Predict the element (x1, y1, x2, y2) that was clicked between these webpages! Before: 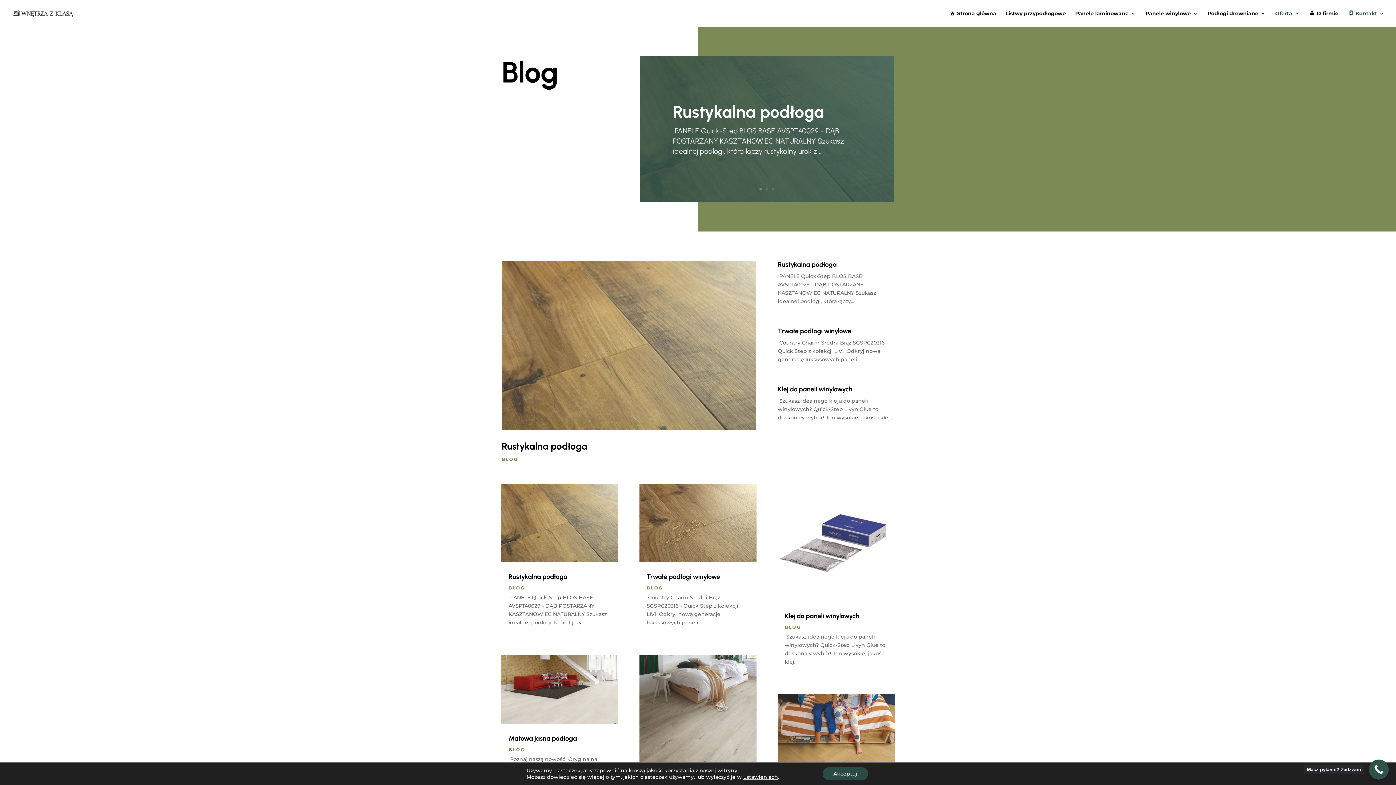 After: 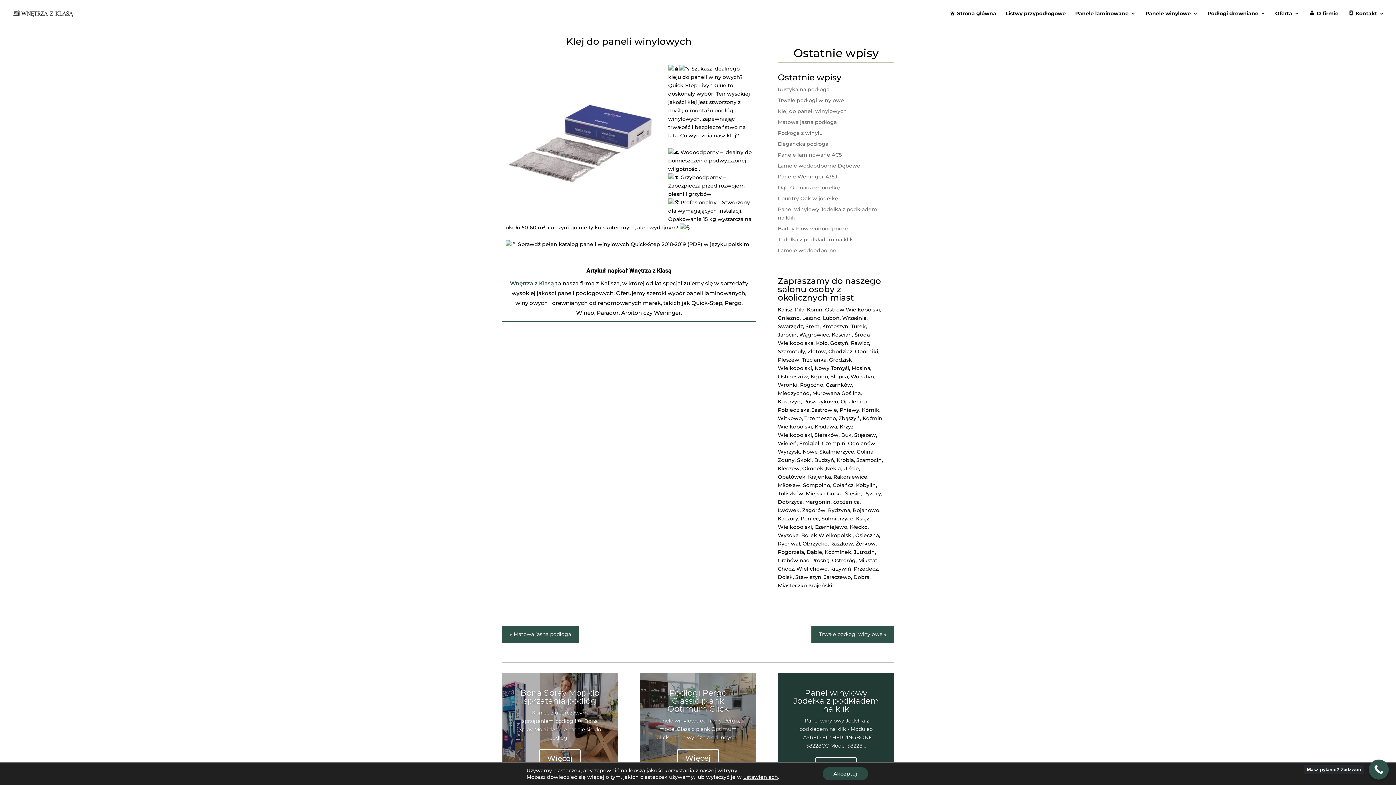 Action: label: Klej do paneli winylowych bbox: (784, 612, 859, 620)